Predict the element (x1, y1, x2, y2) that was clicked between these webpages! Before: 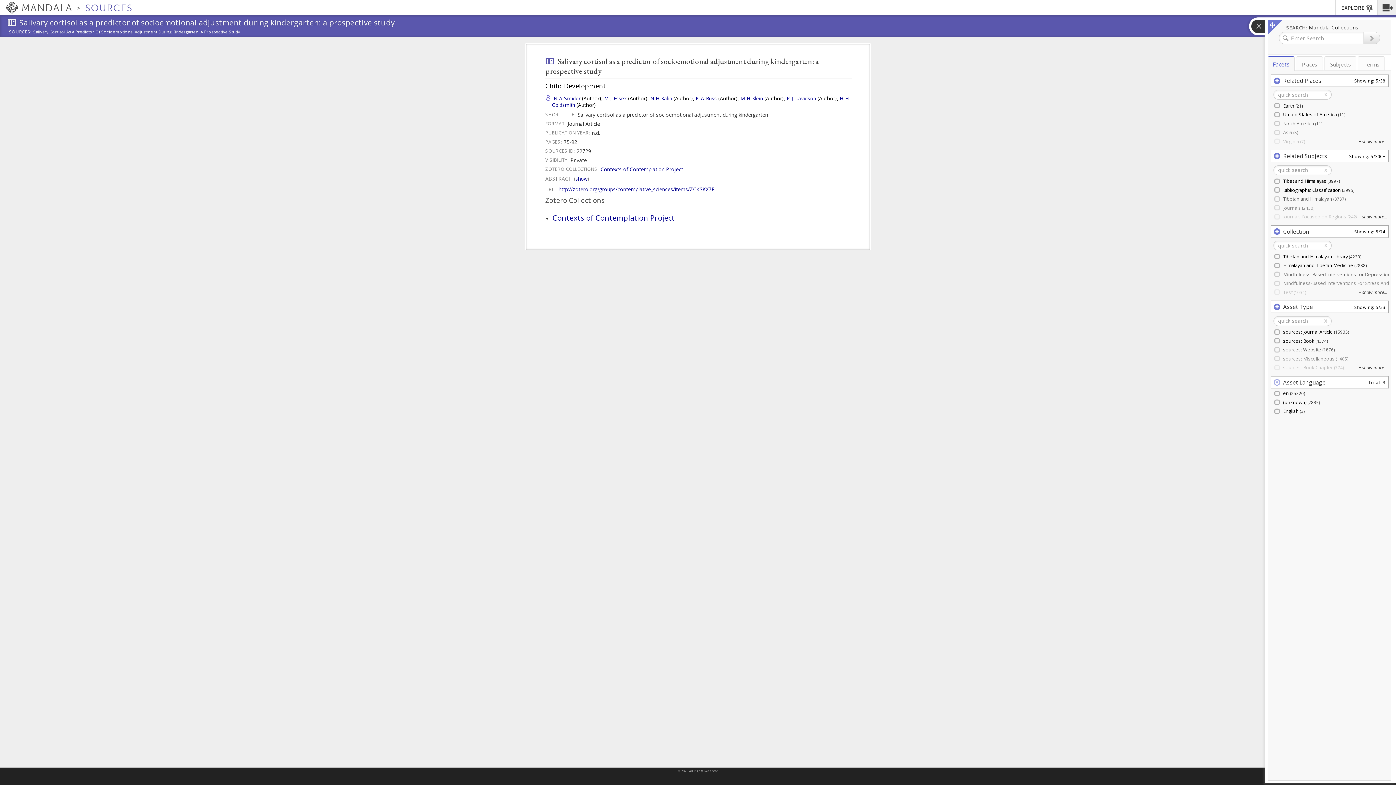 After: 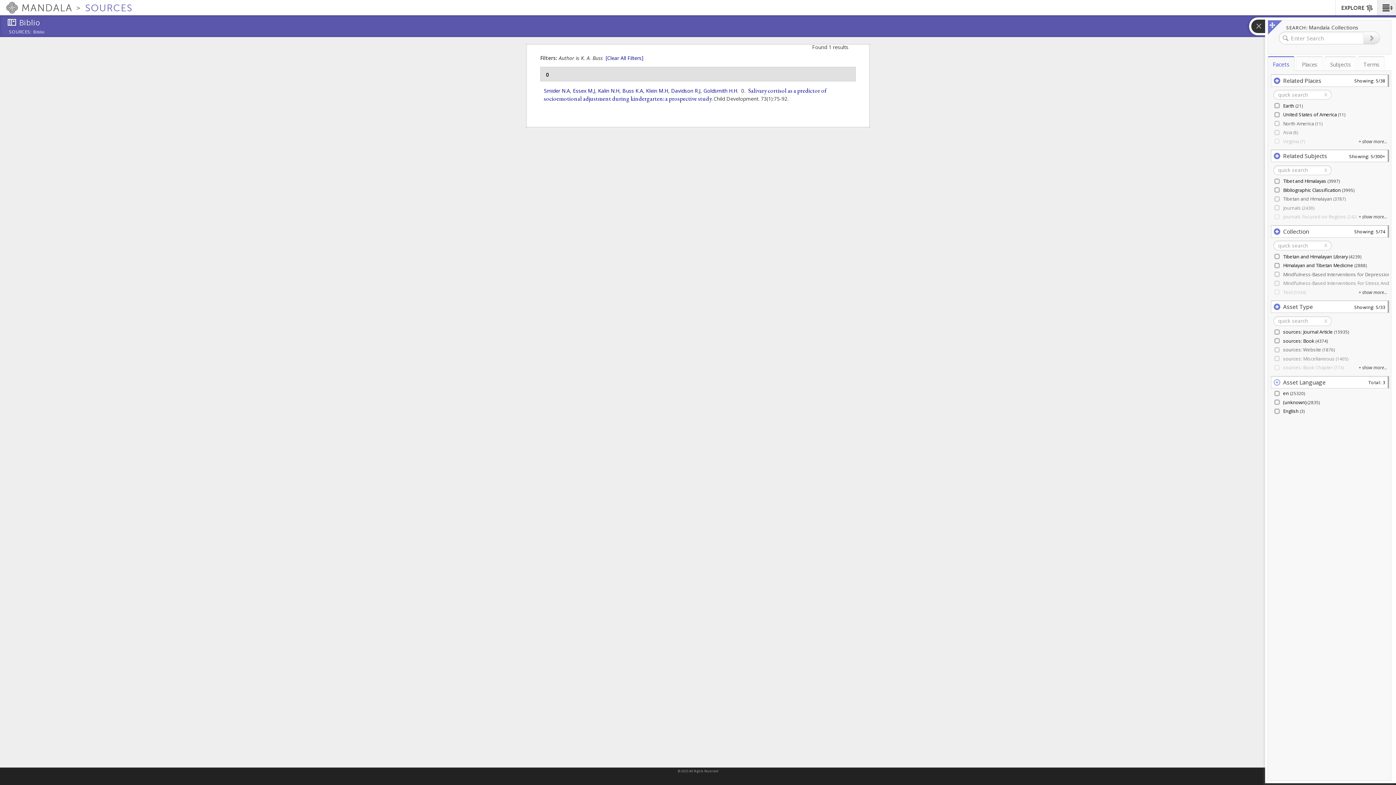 Action: bbox: (696, 95, 717, 102) label: K. A. Buss